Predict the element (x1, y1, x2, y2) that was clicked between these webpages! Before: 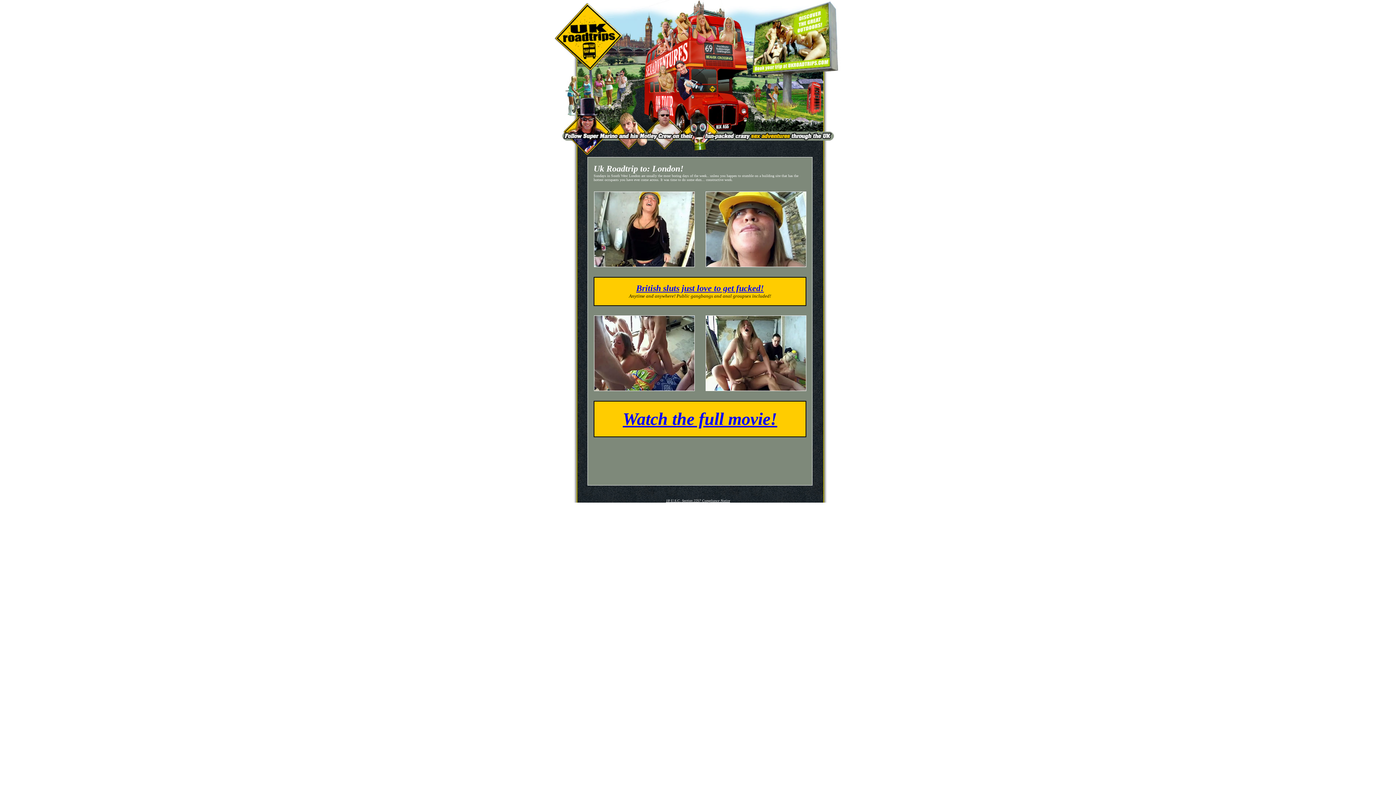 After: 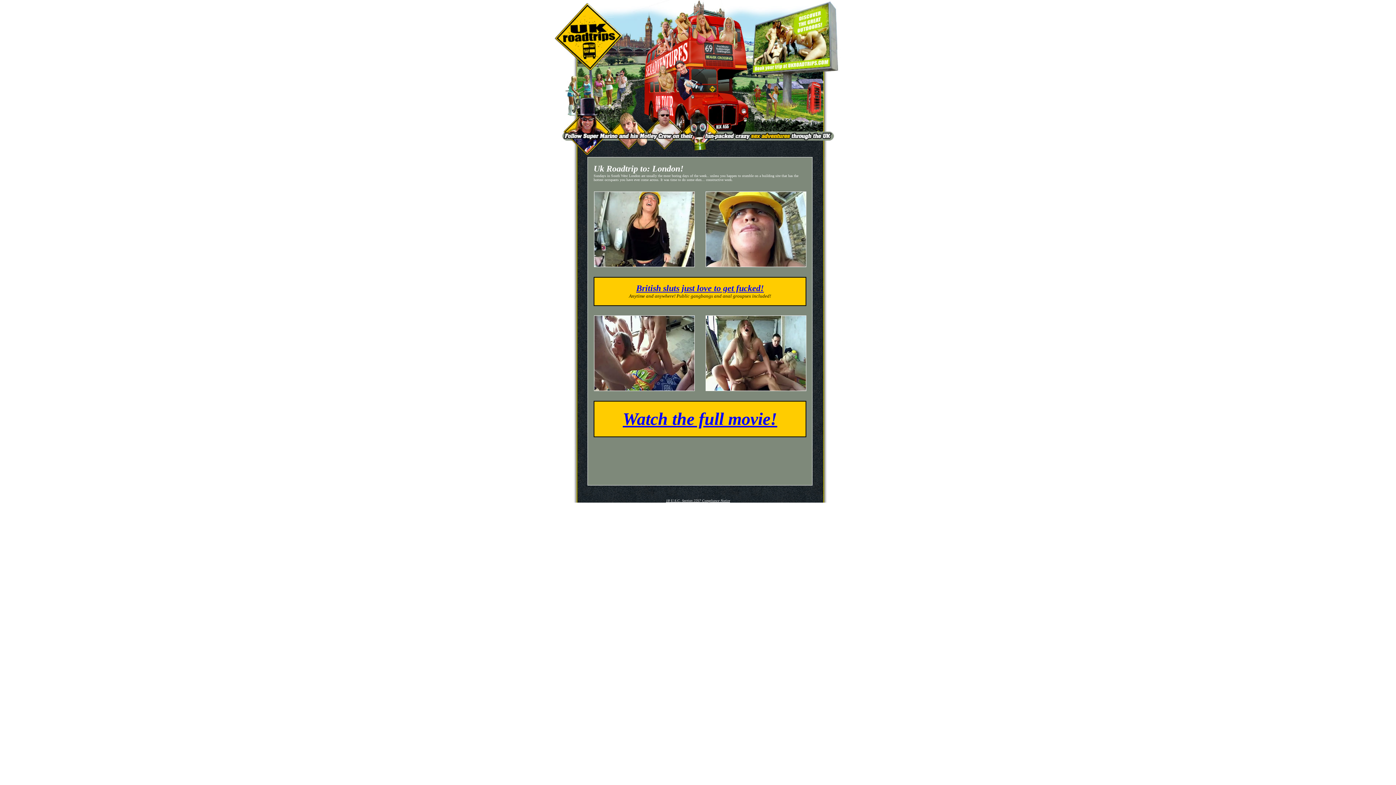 Action: bbox: (705, 386, 806, 392)